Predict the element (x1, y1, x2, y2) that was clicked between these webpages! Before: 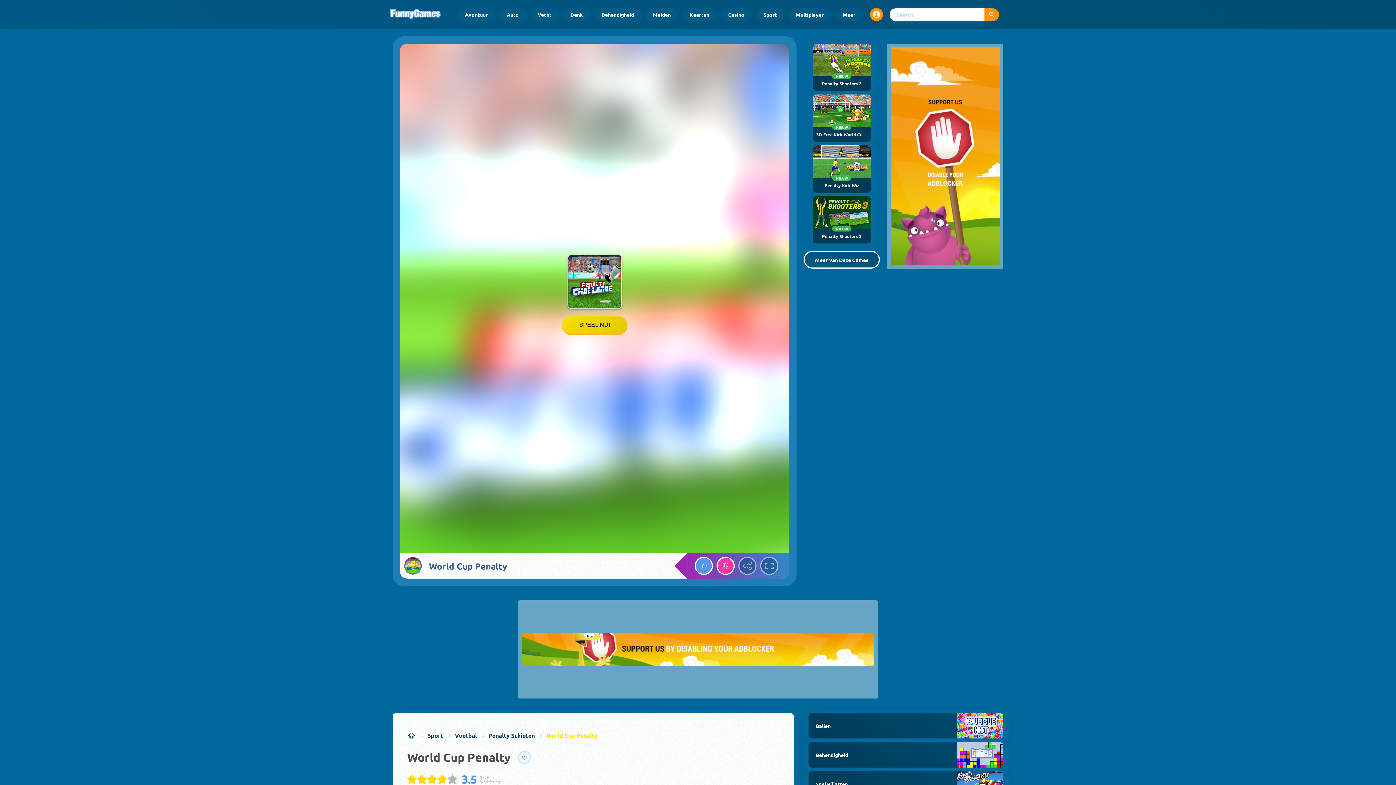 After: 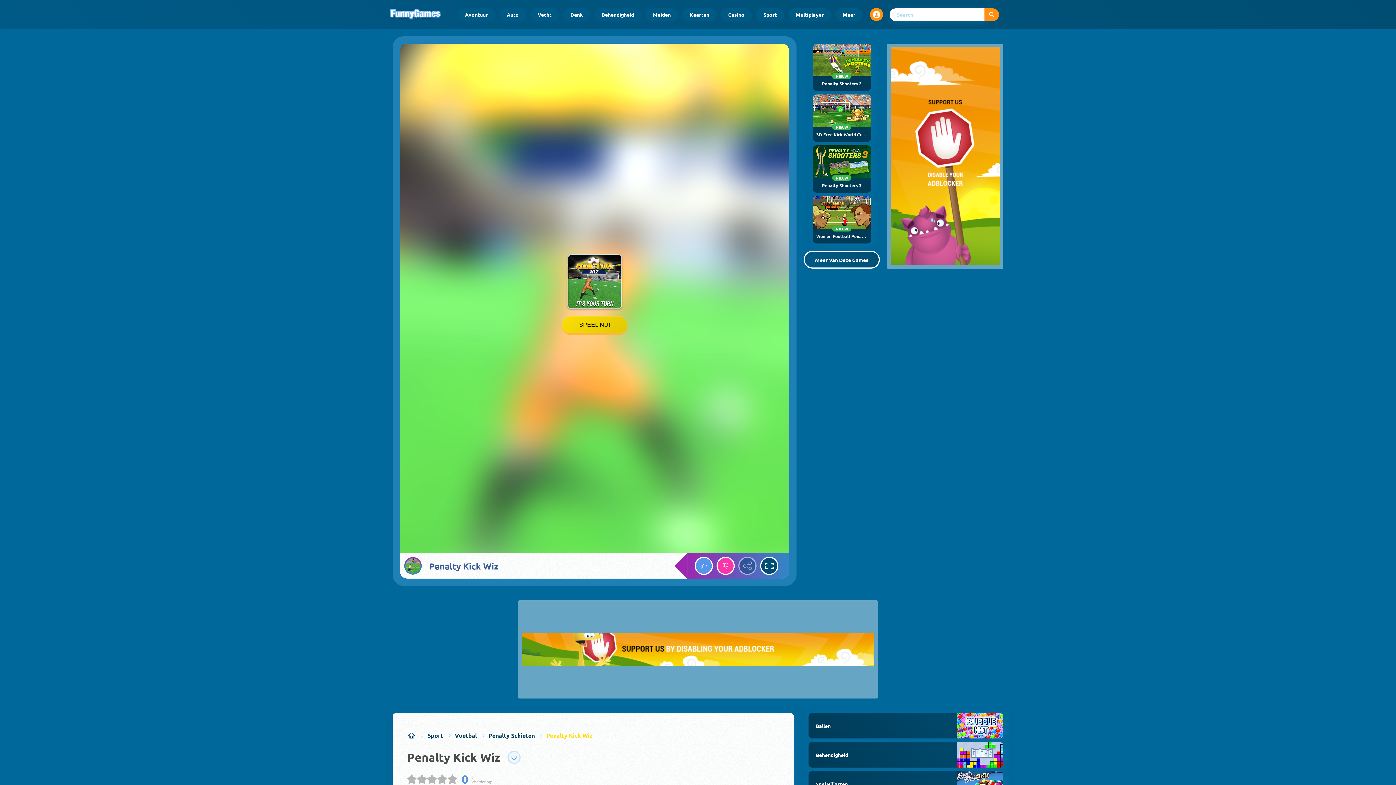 Action: label: NIEUW
Penalty Kick Wiz bbox: (812, 145, 871, 192)